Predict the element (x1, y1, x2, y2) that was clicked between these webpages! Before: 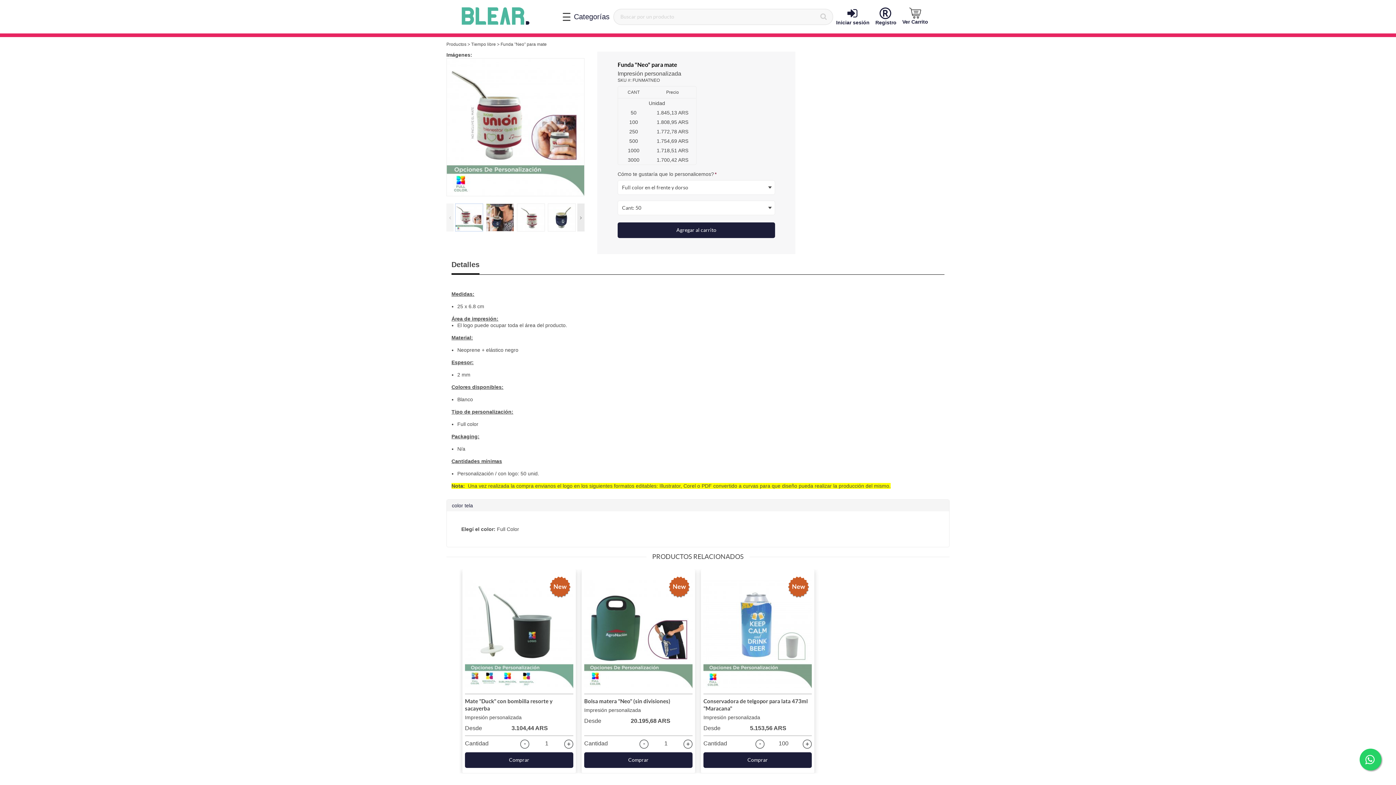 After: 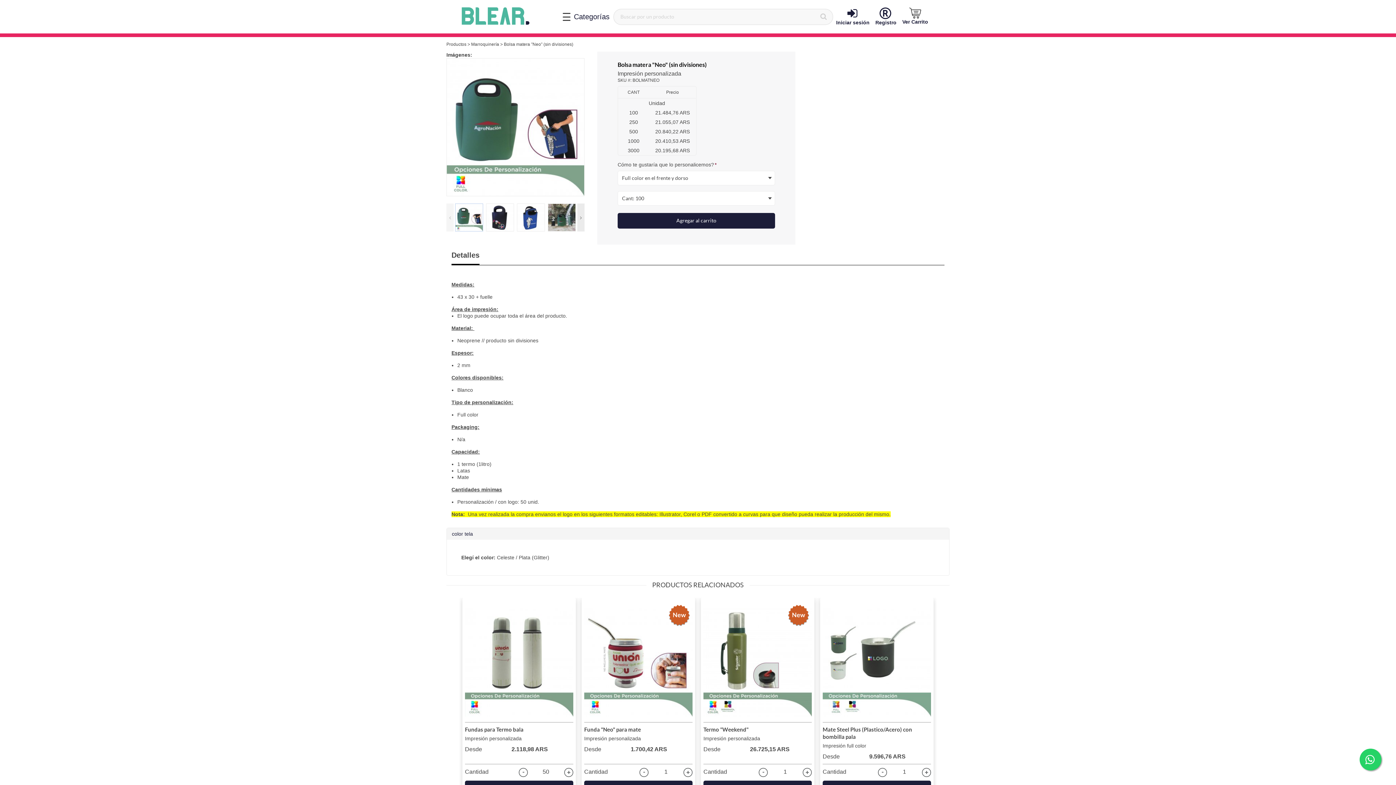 Action: label: Comprar bbox: (584, 698, 692, 713)